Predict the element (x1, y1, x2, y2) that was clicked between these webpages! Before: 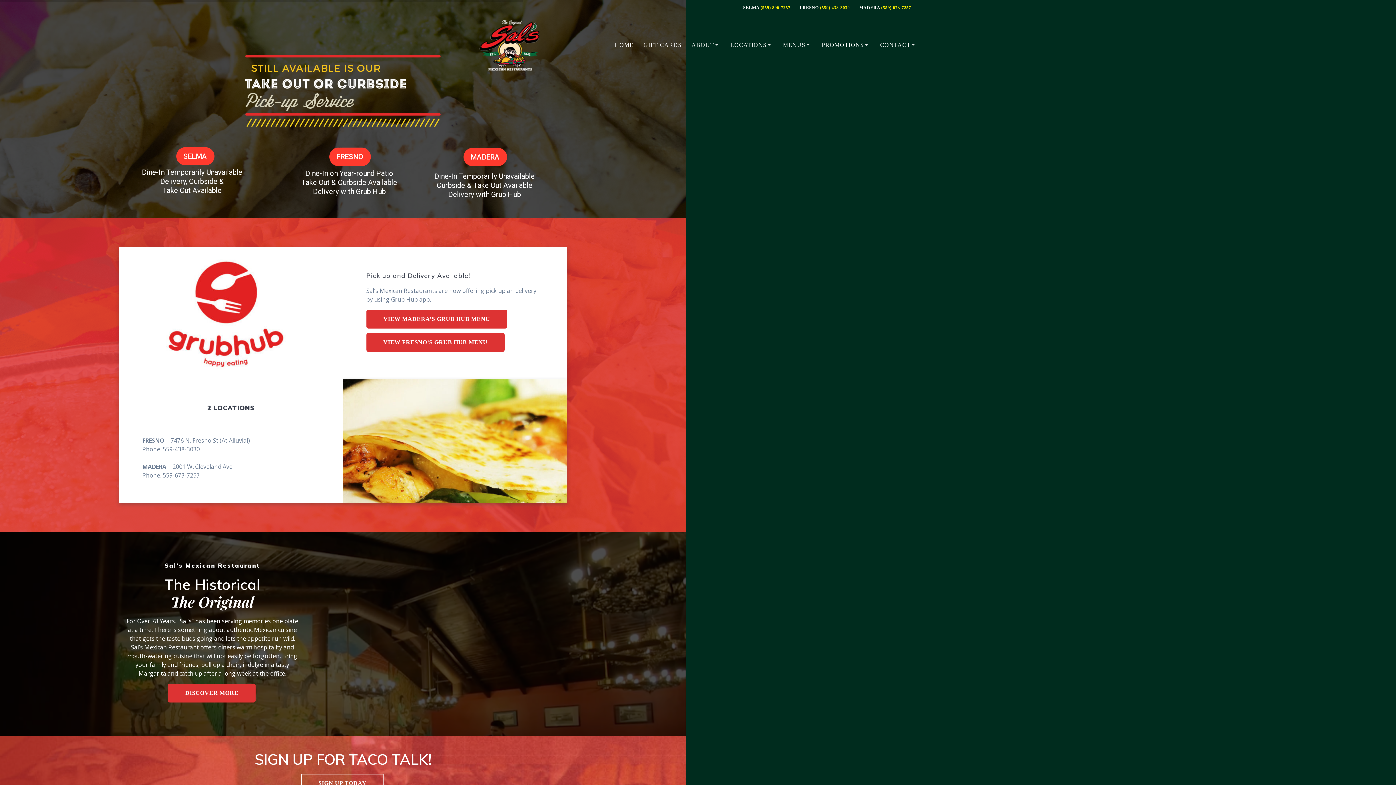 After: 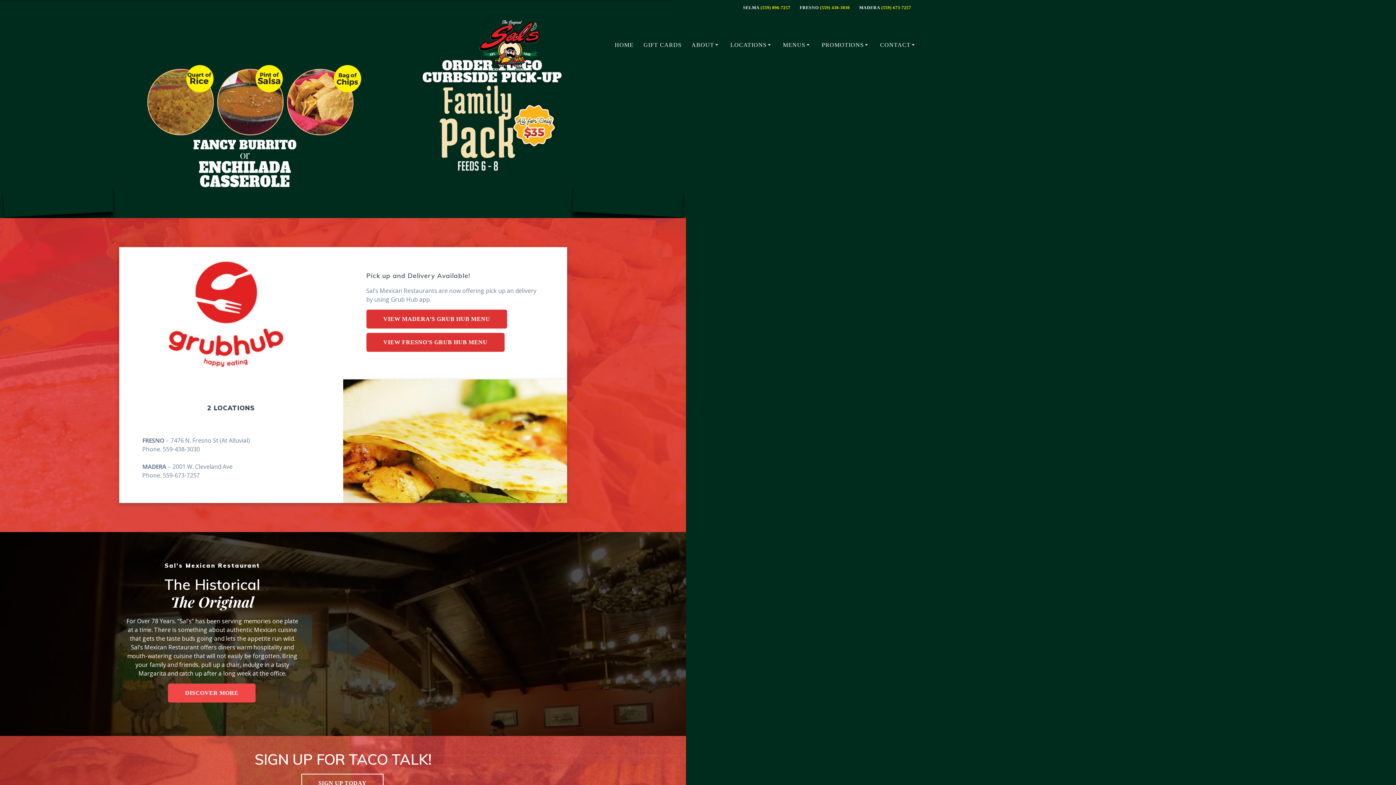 Action: label: DISCOVER MORE bbox: (168, 684, 255, 702)